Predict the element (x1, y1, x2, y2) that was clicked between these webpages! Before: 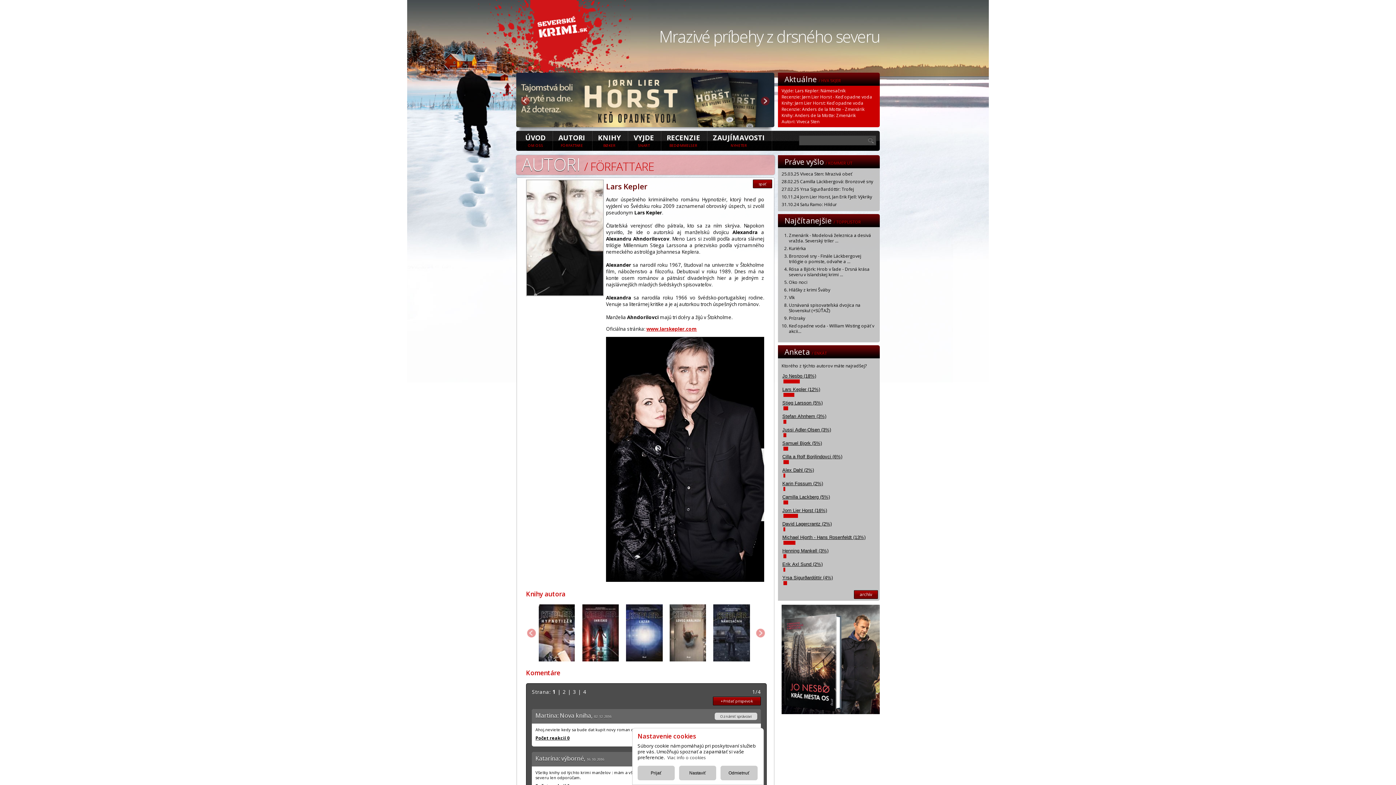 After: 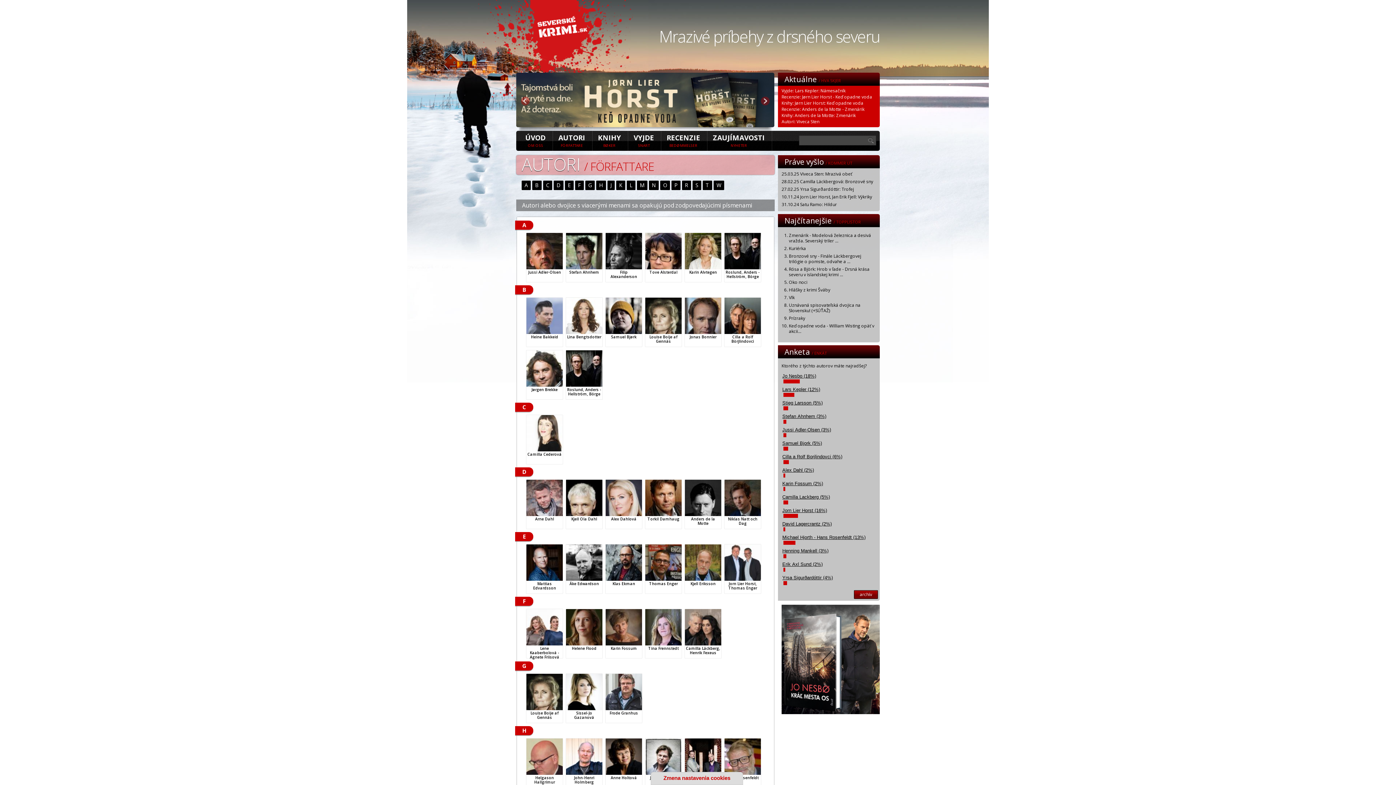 Action: label: AUTORI
FÖRFATTARE bbox: (551, 130, 592, 150)